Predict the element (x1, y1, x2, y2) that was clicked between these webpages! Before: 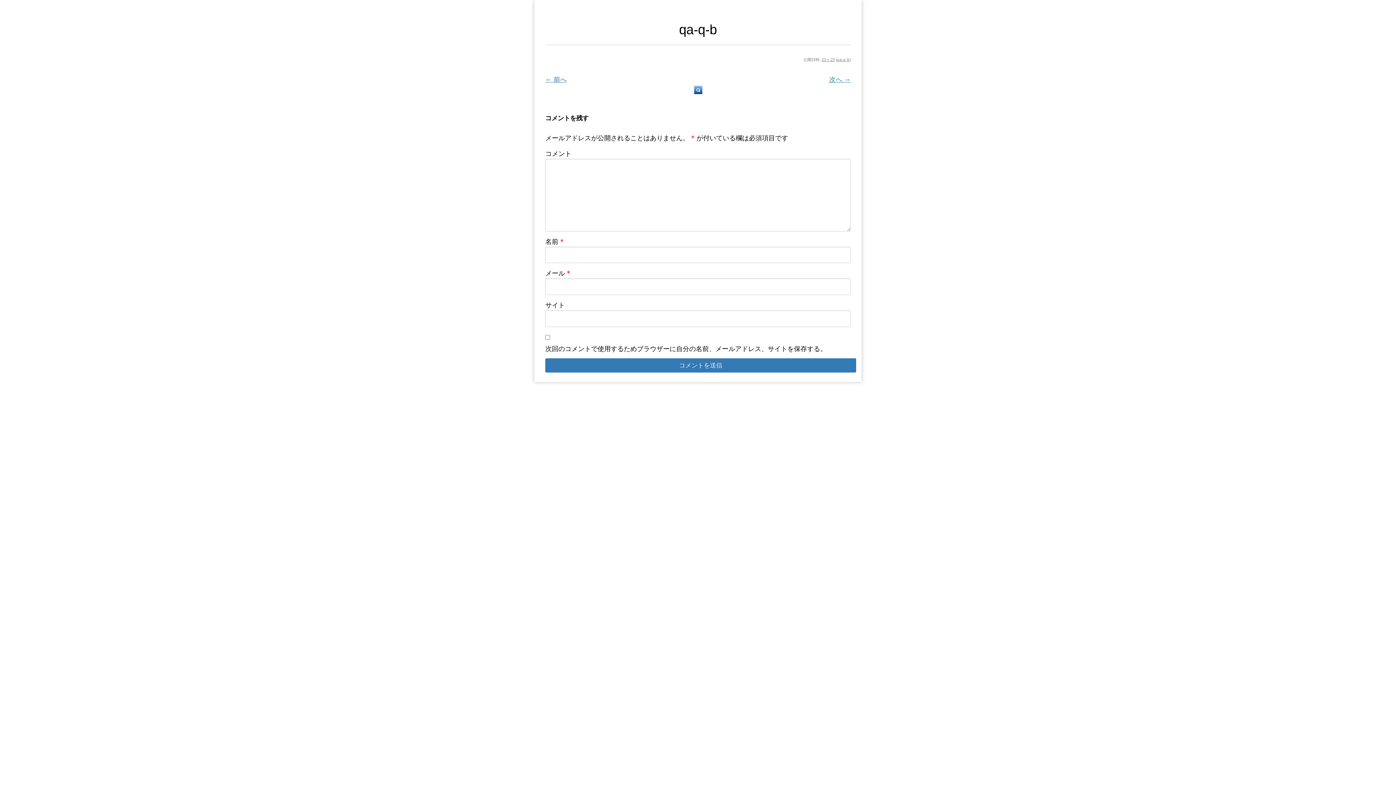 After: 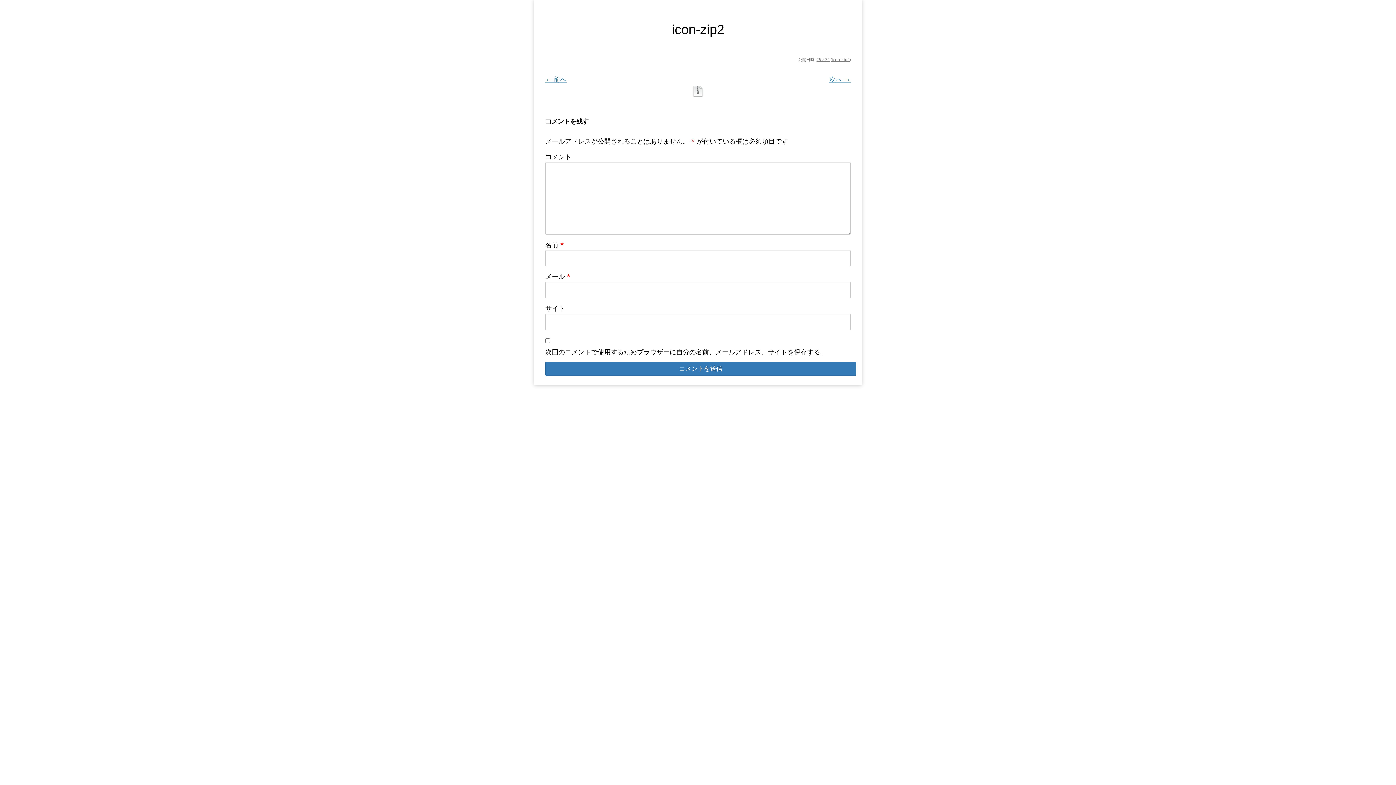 Action: bbox: (545, 74, 566, 83) label: ← 前へ